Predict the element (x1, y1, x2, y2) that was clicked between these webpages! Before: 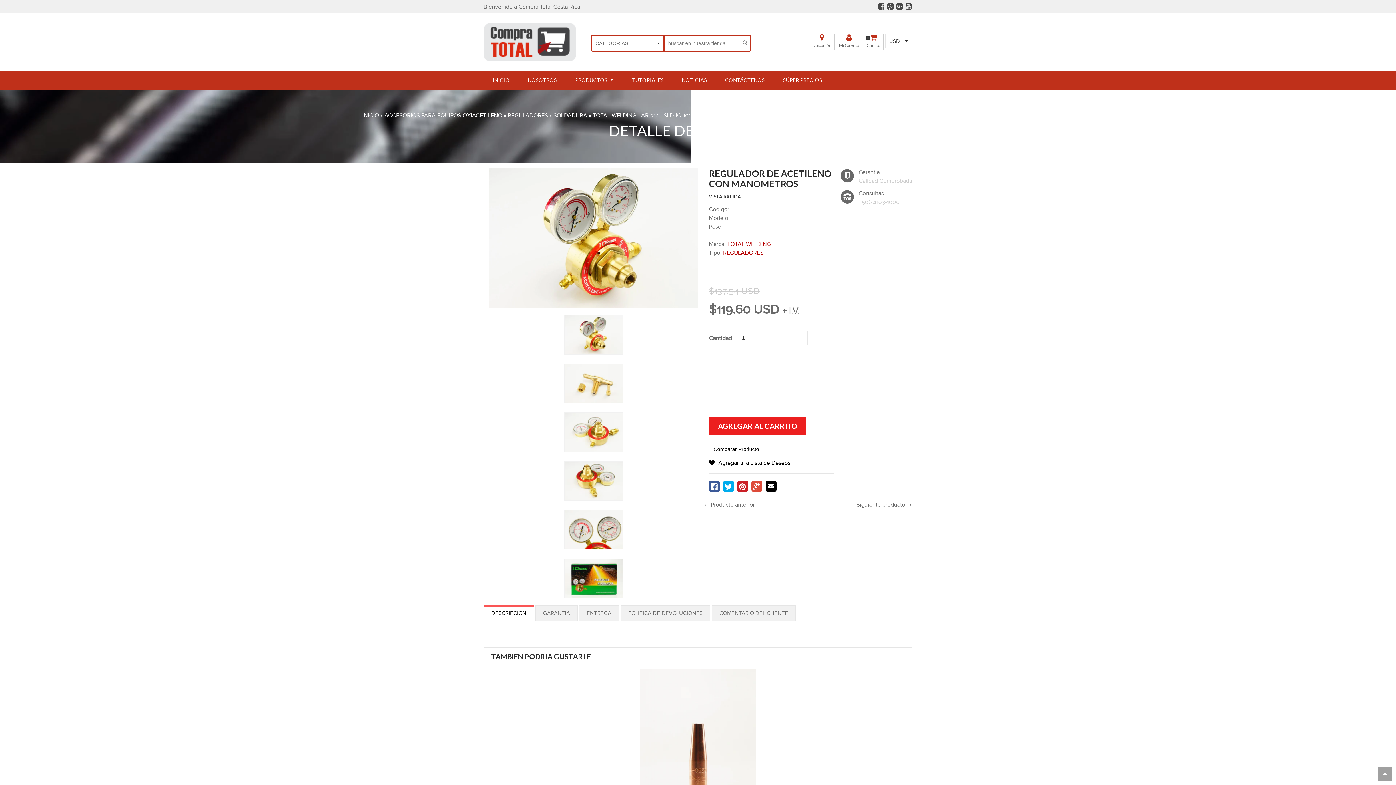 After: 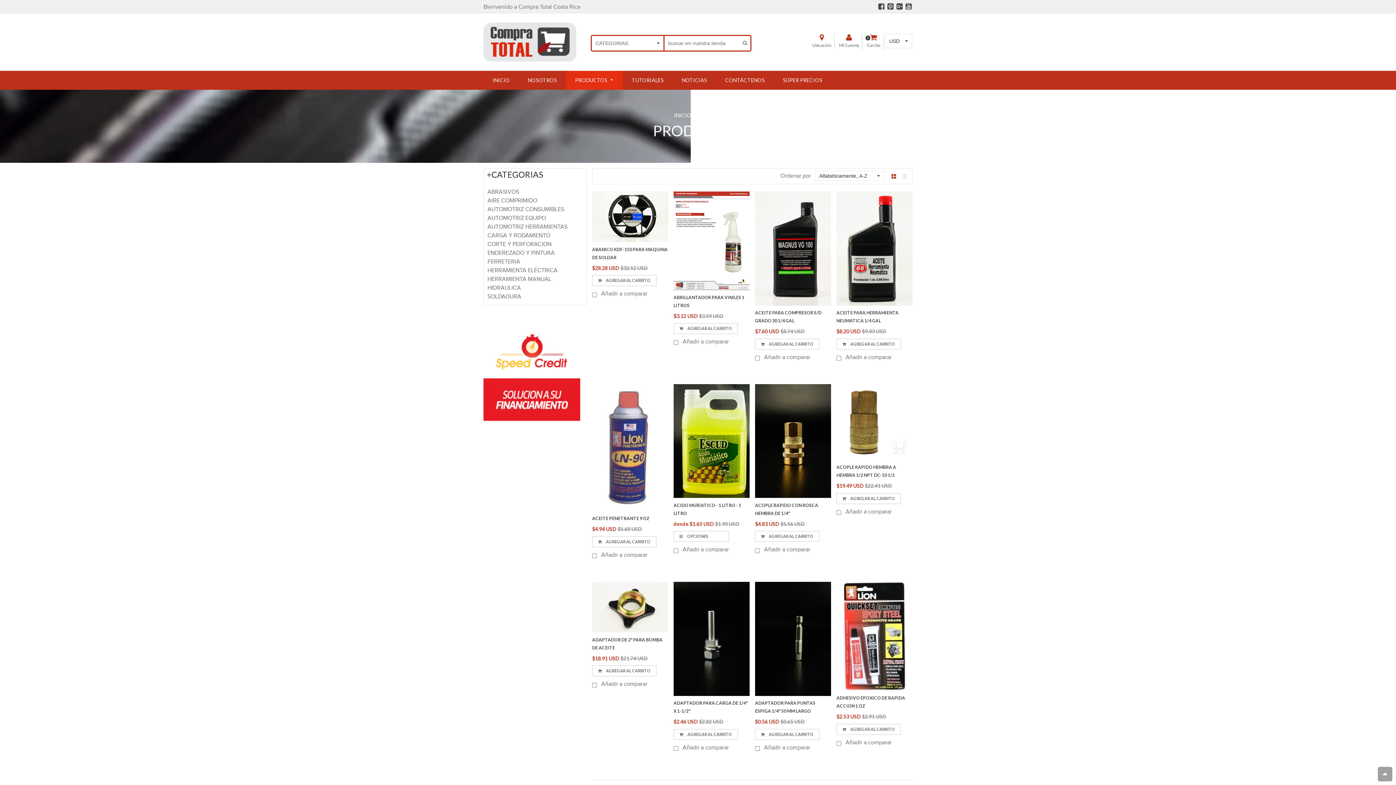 Action: label: PRODUCTOS  bbox: (566, 70, 622, 89)